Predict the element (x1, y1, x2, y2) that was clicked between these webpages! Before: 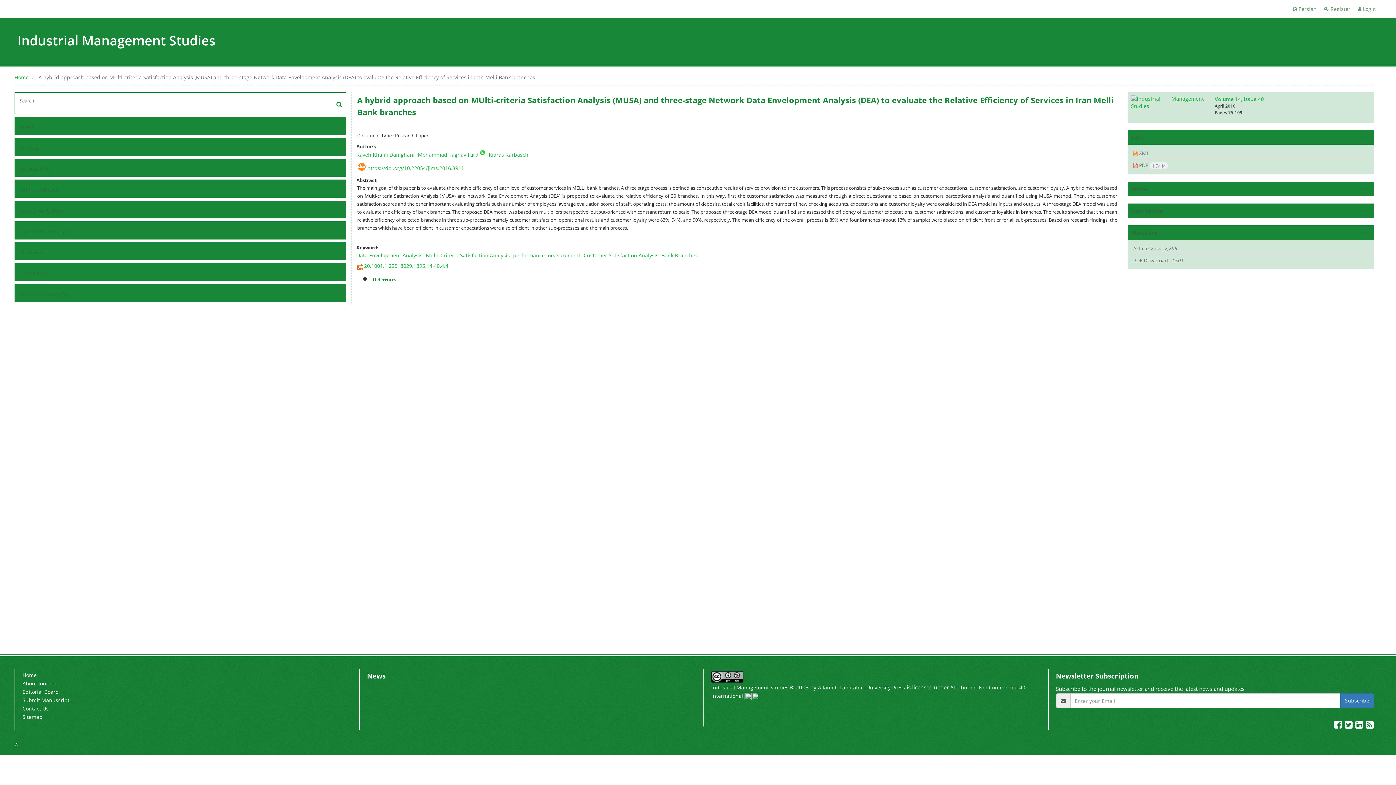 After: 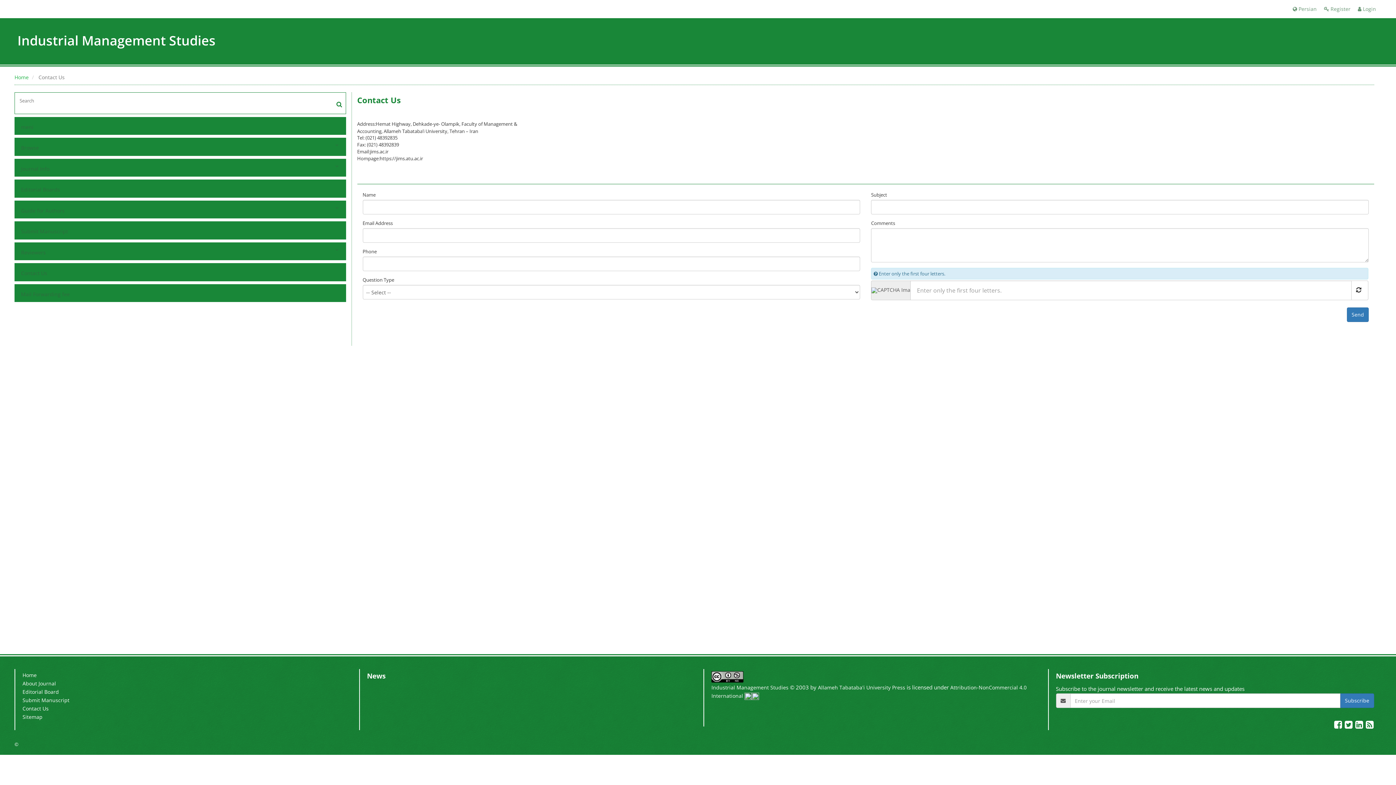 Action: bbox: (22, 705, 48, 712) label: Contact Us